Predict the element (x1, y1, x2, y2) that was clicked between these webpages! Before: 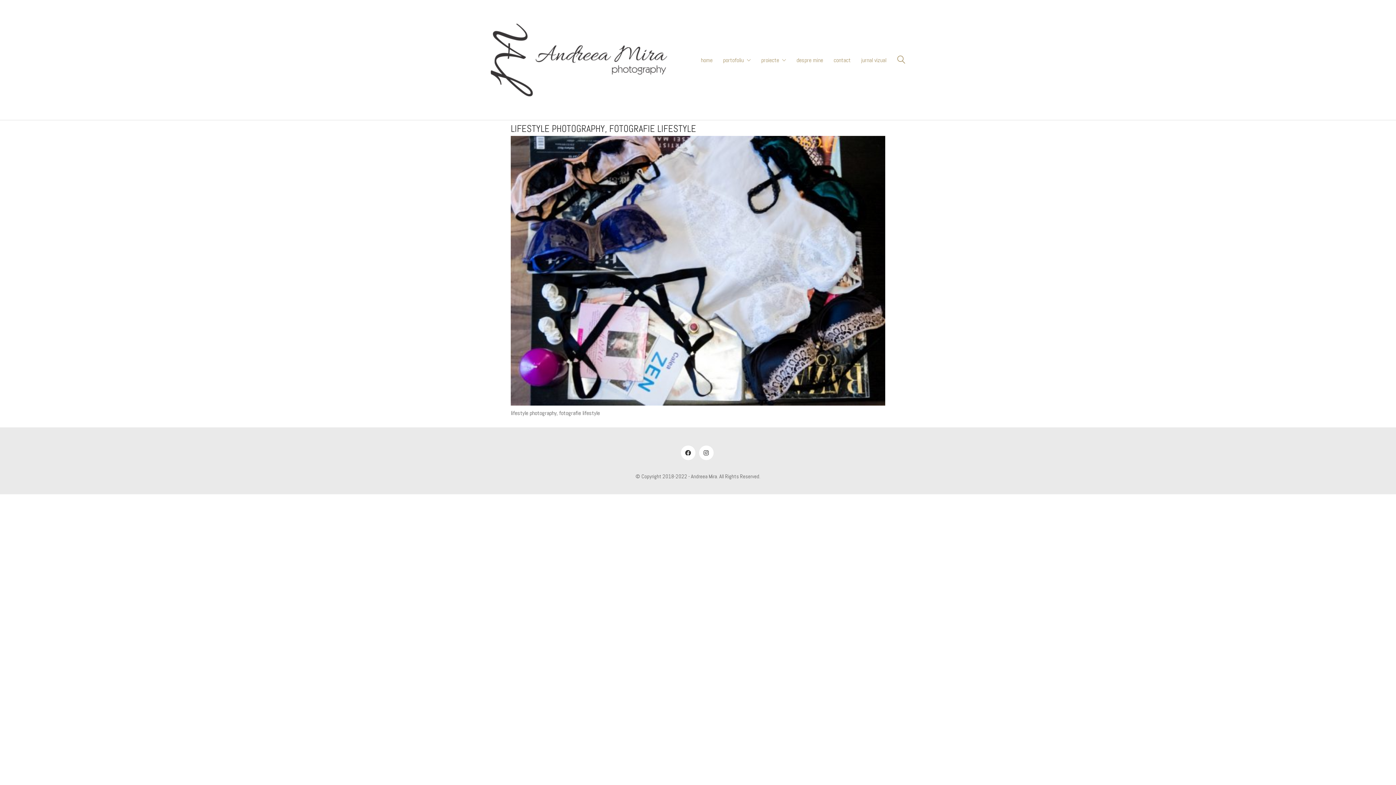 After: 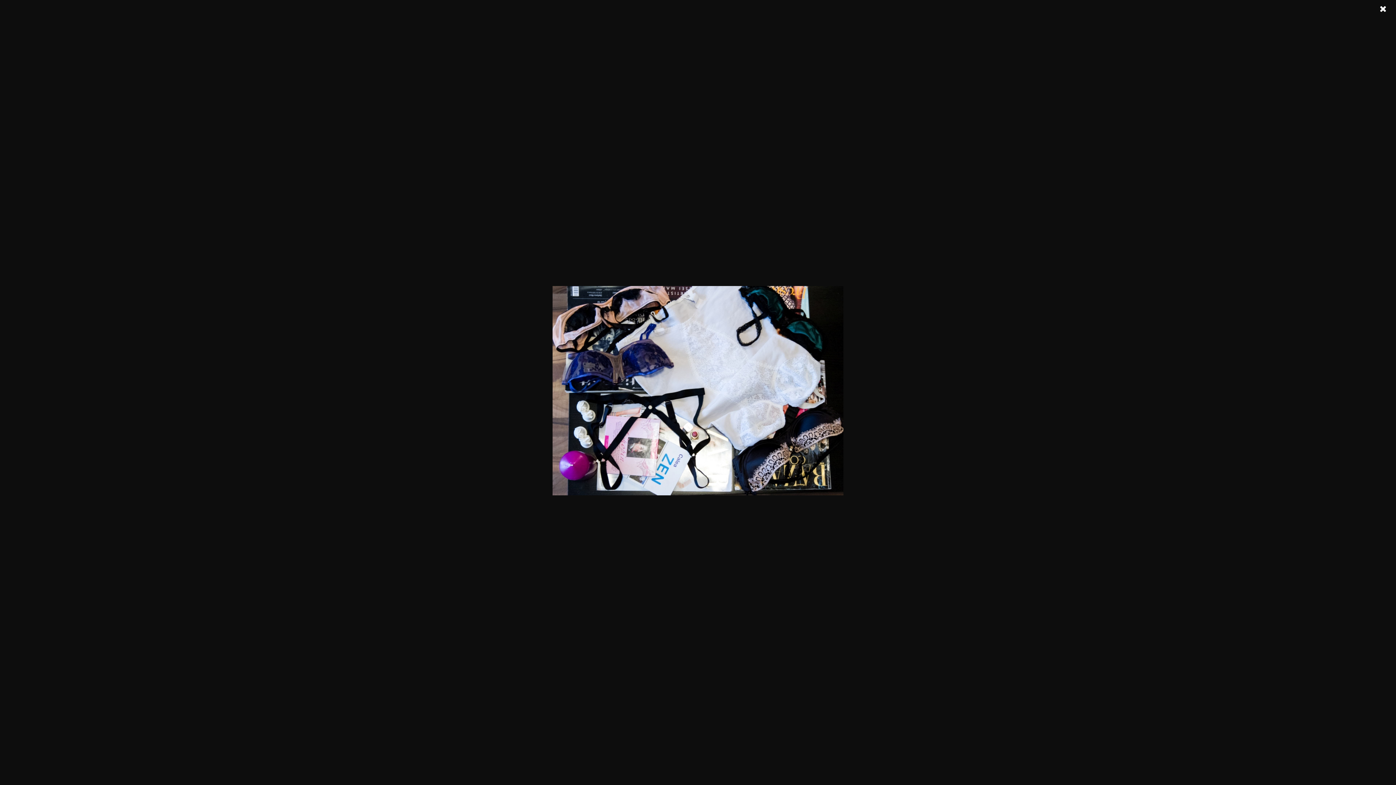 Action: bbox: (510, 136, 885, 405)